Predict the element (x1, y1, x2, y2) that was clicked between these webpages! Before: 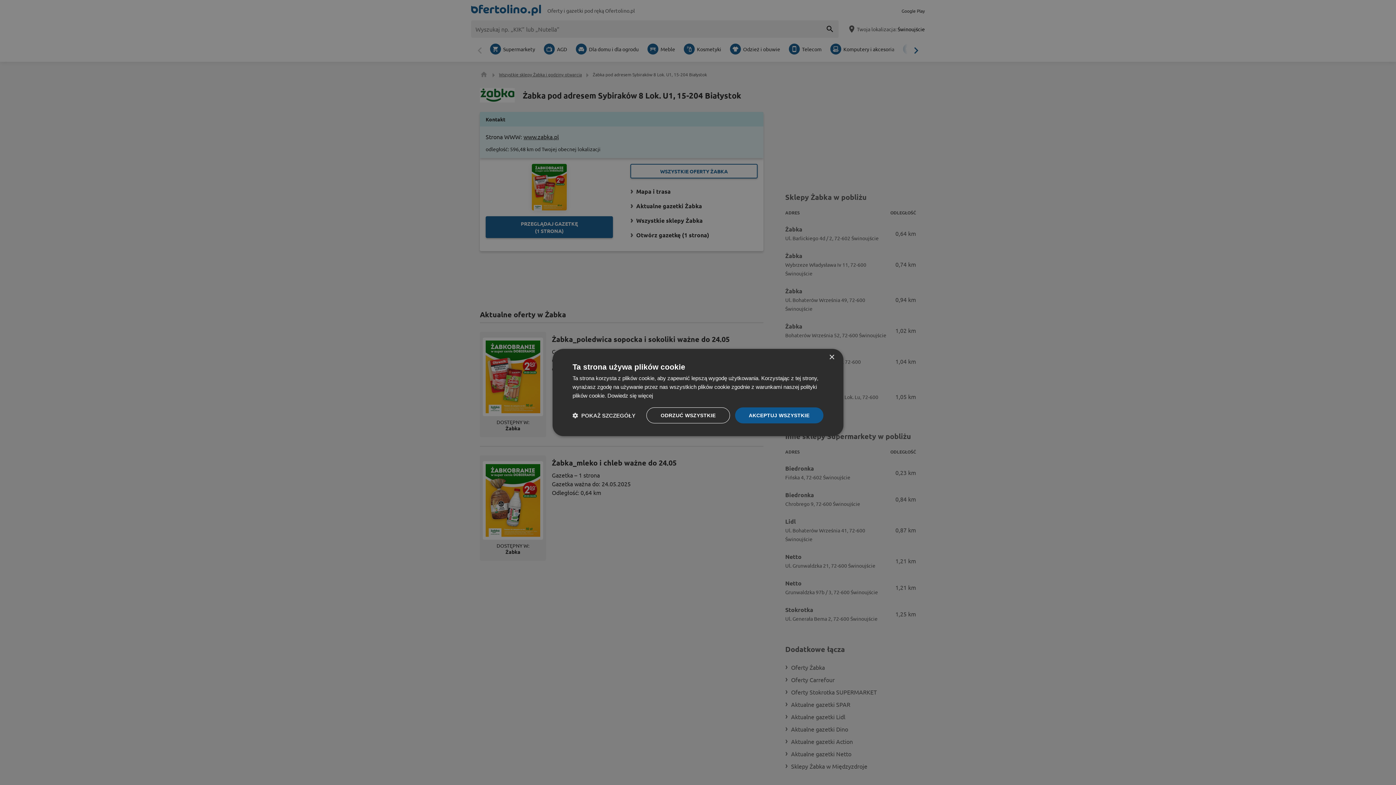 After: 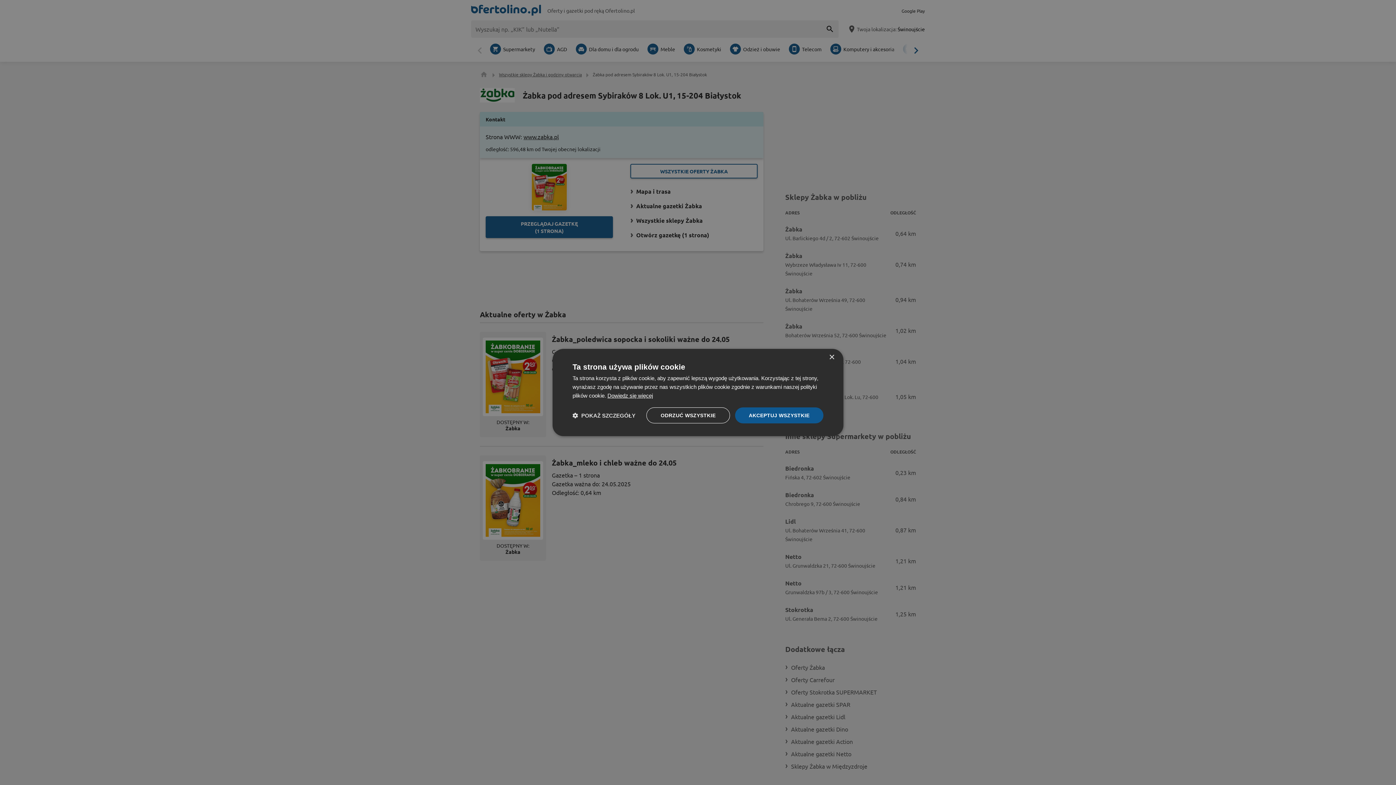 Action: label: Dowiedz się więcej, opens a new window bbox: (607, 392, 653, 398)